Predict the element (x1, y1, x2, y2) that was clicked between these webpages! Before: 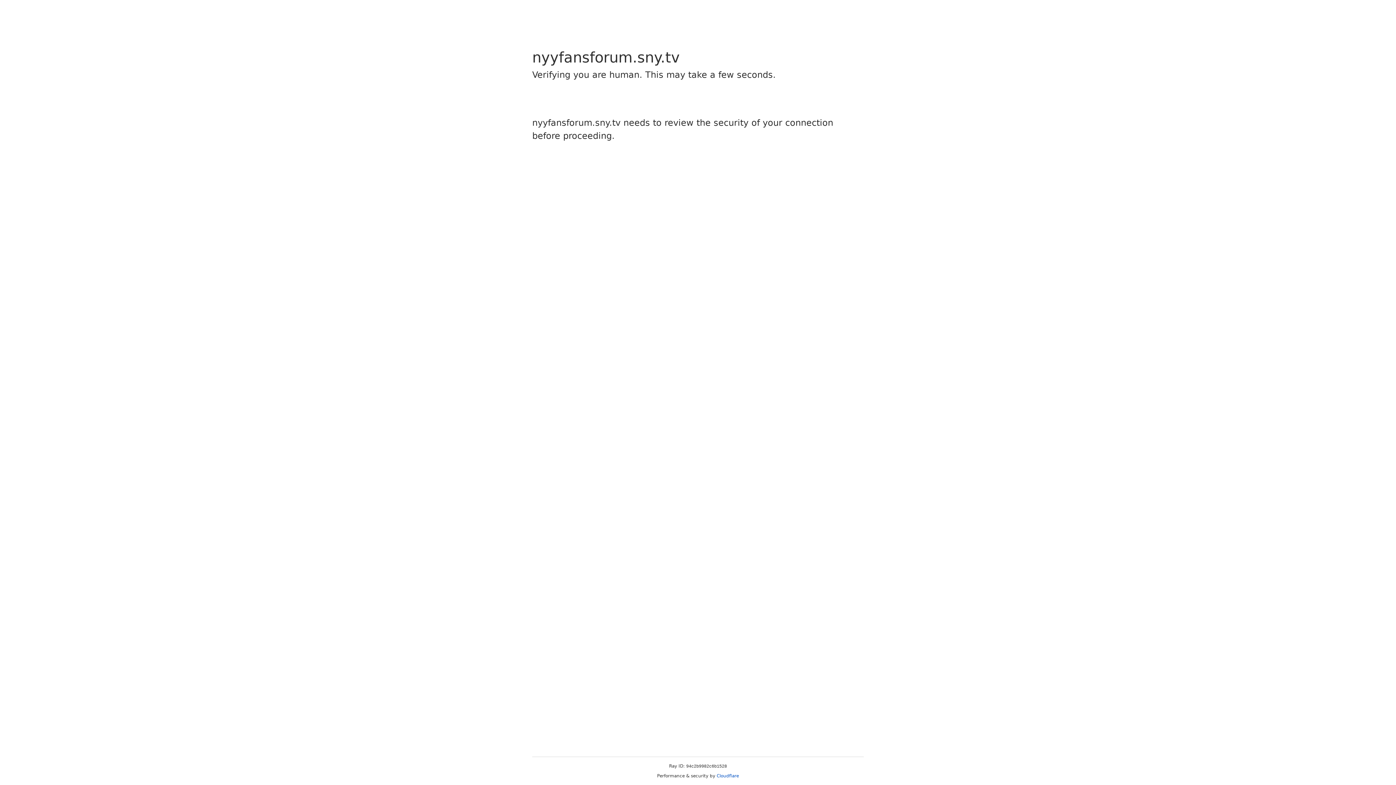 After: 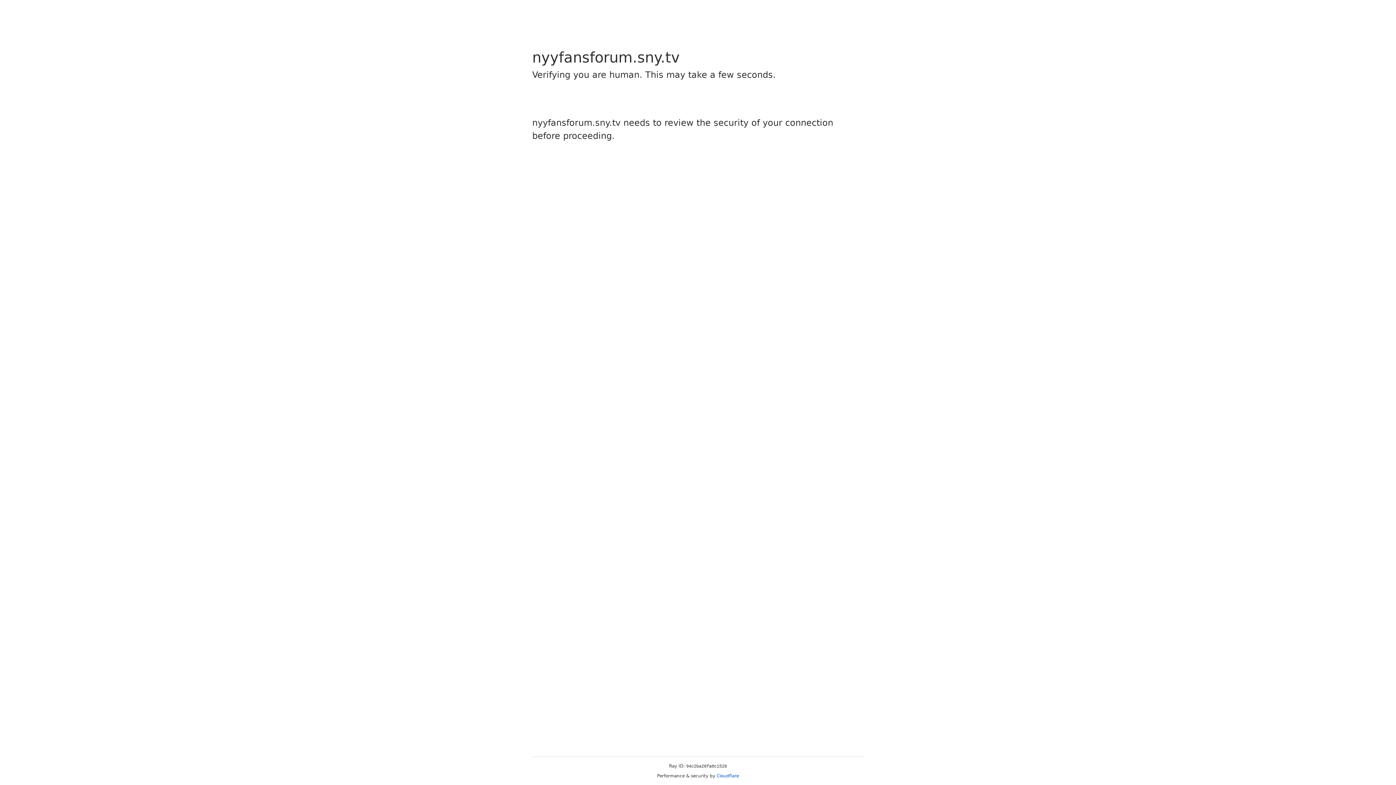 Action: bbox: (716, 773, 739, 778) label: Cloudflare